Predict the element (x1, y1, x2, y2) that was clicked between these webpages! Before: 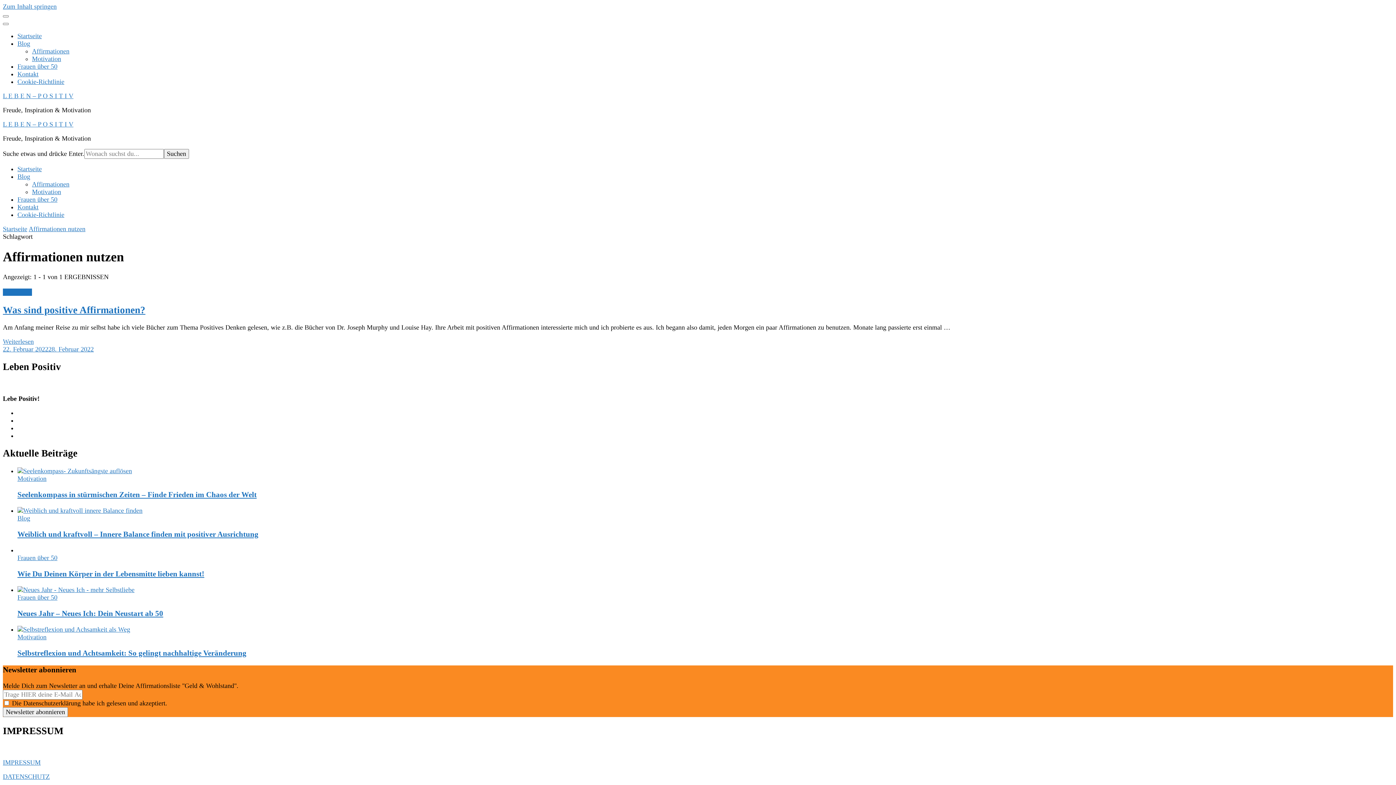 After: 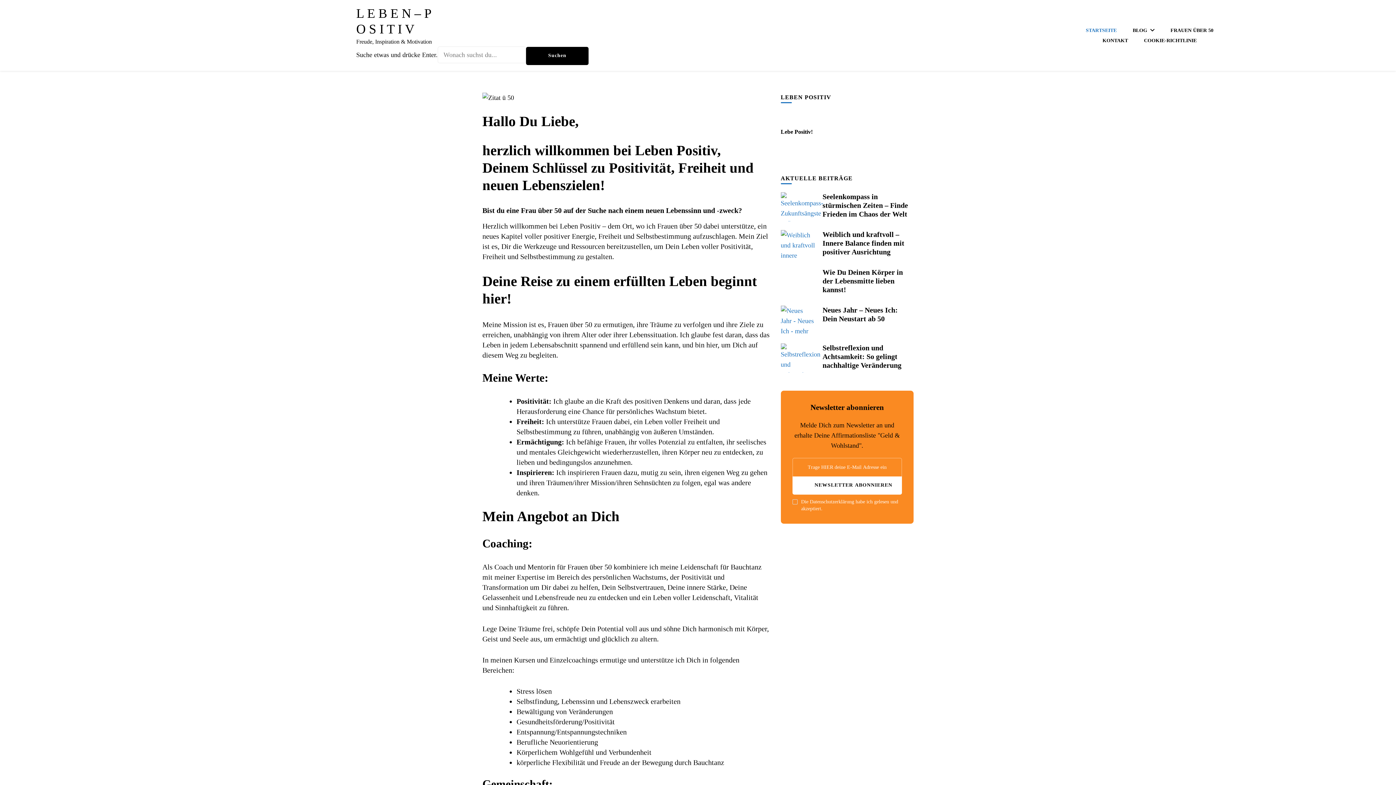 Action: label: Startseite bbox: (17, 165, 41, 172)